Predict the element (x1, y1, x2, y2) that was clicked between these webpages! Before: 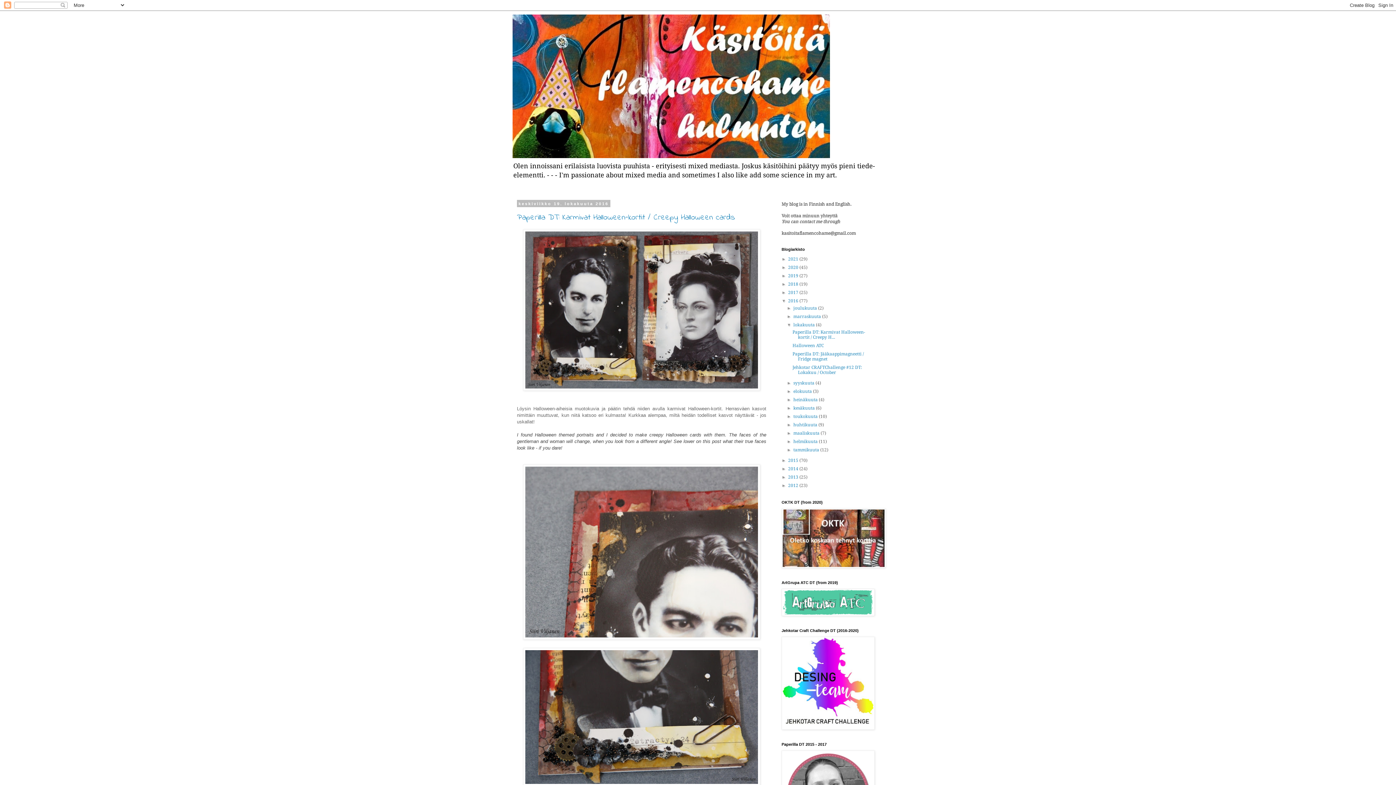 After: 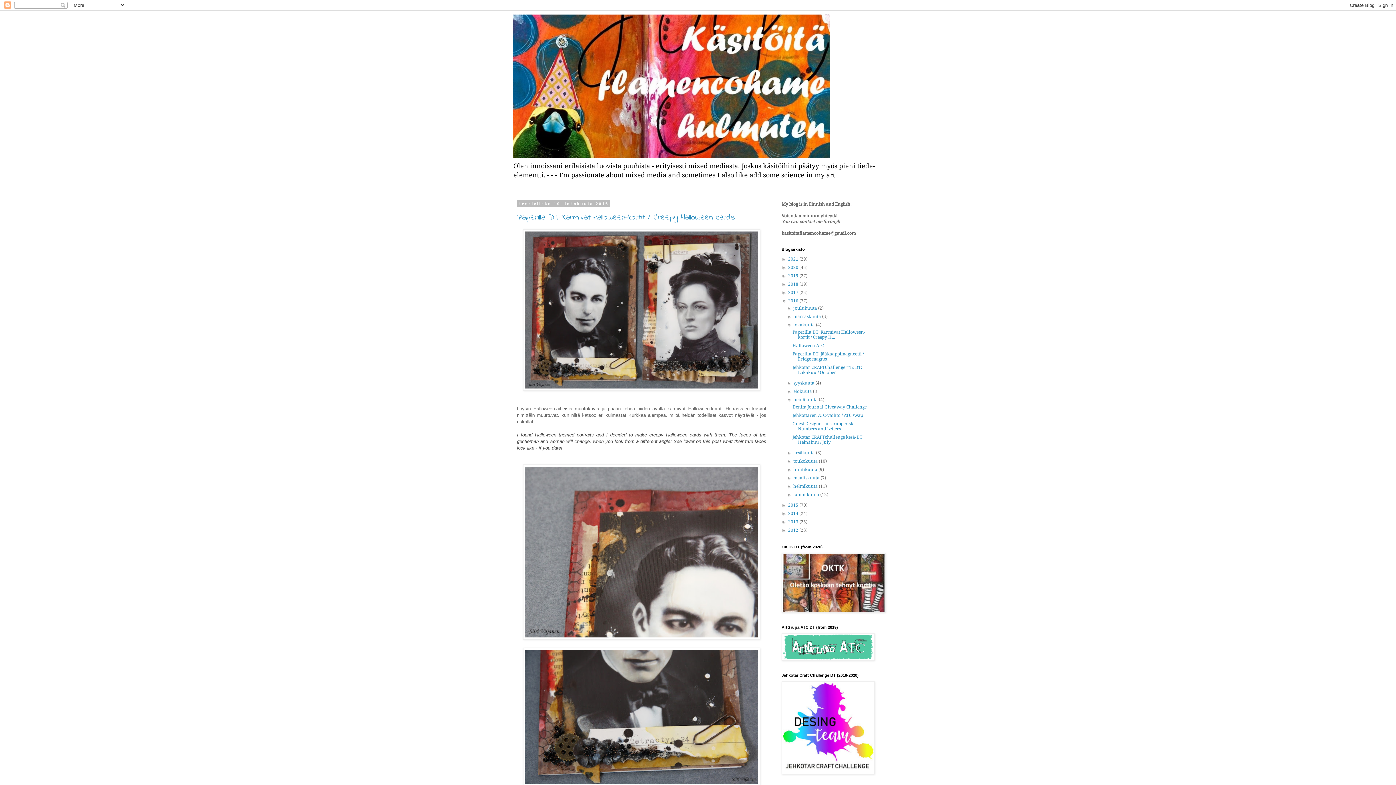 Action: label: ►   bbox: (787, 397, 793, 402)